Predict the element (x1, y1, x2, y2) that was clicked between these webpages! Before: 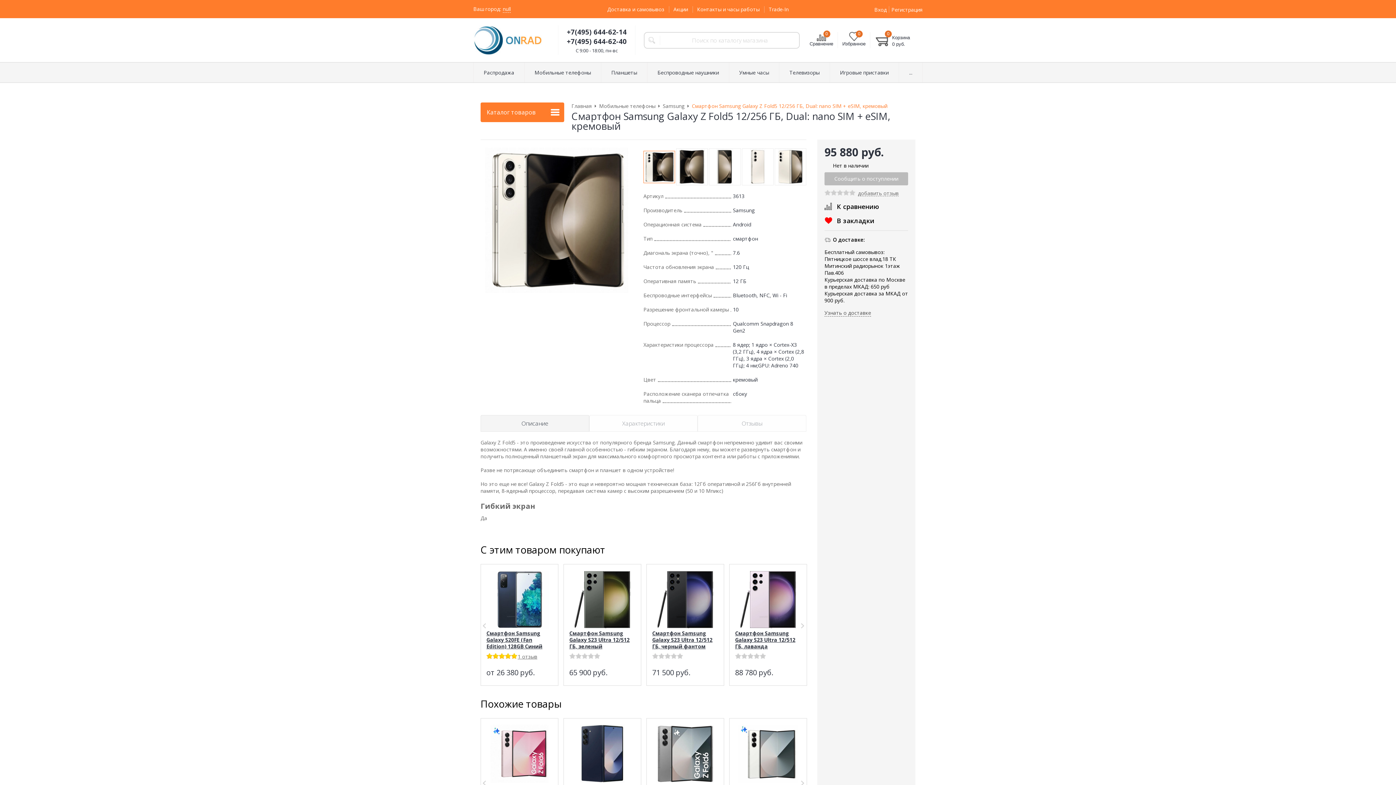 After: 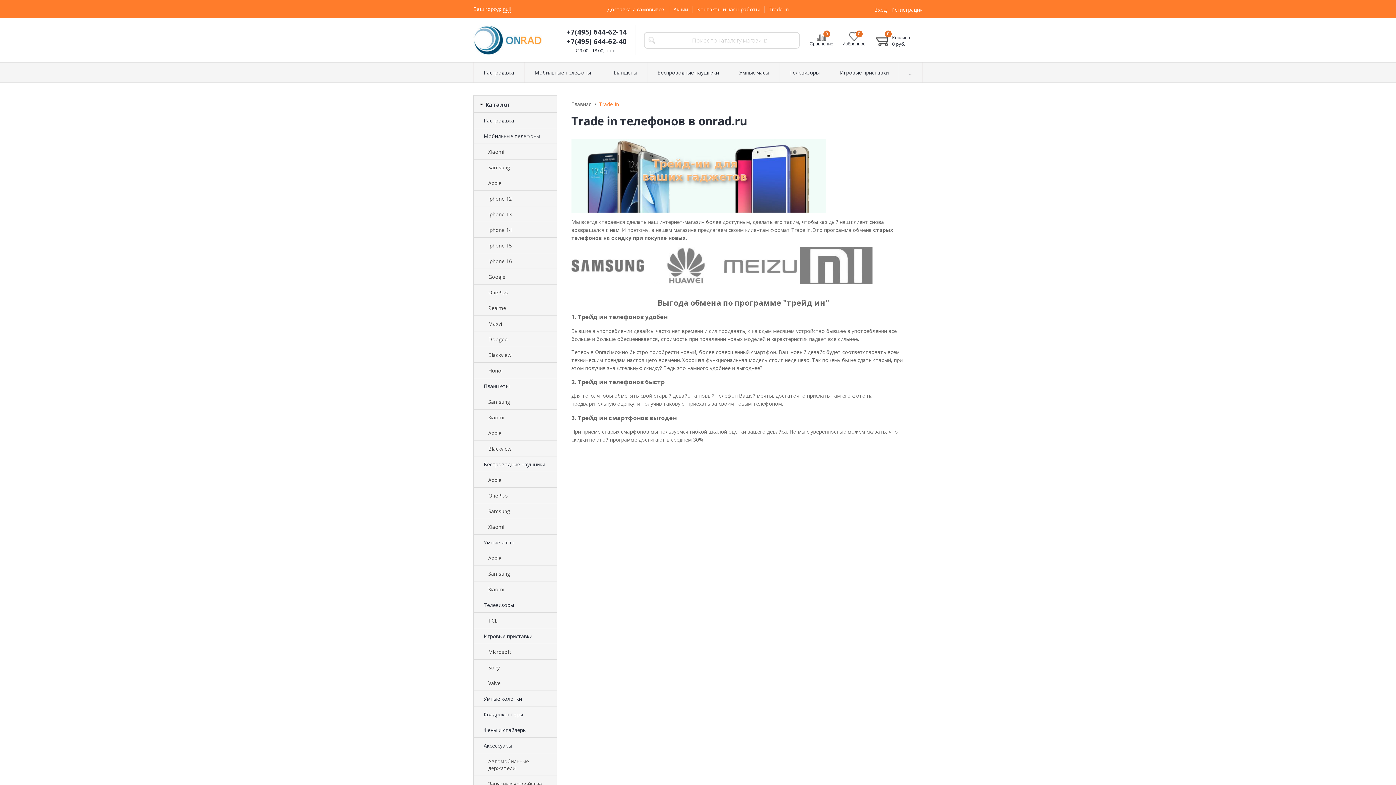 Action: bbox: (764, 2, 793, 15) label: Trade-In